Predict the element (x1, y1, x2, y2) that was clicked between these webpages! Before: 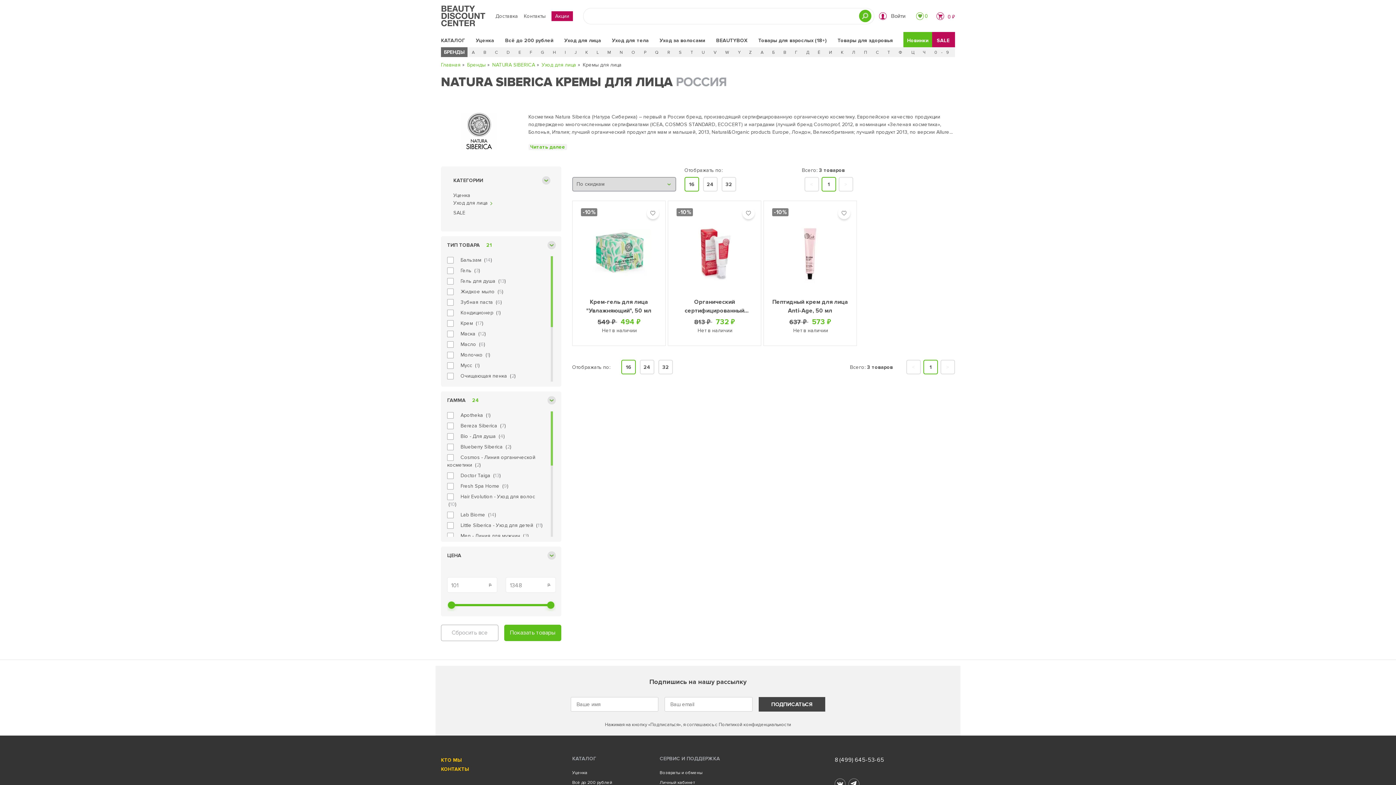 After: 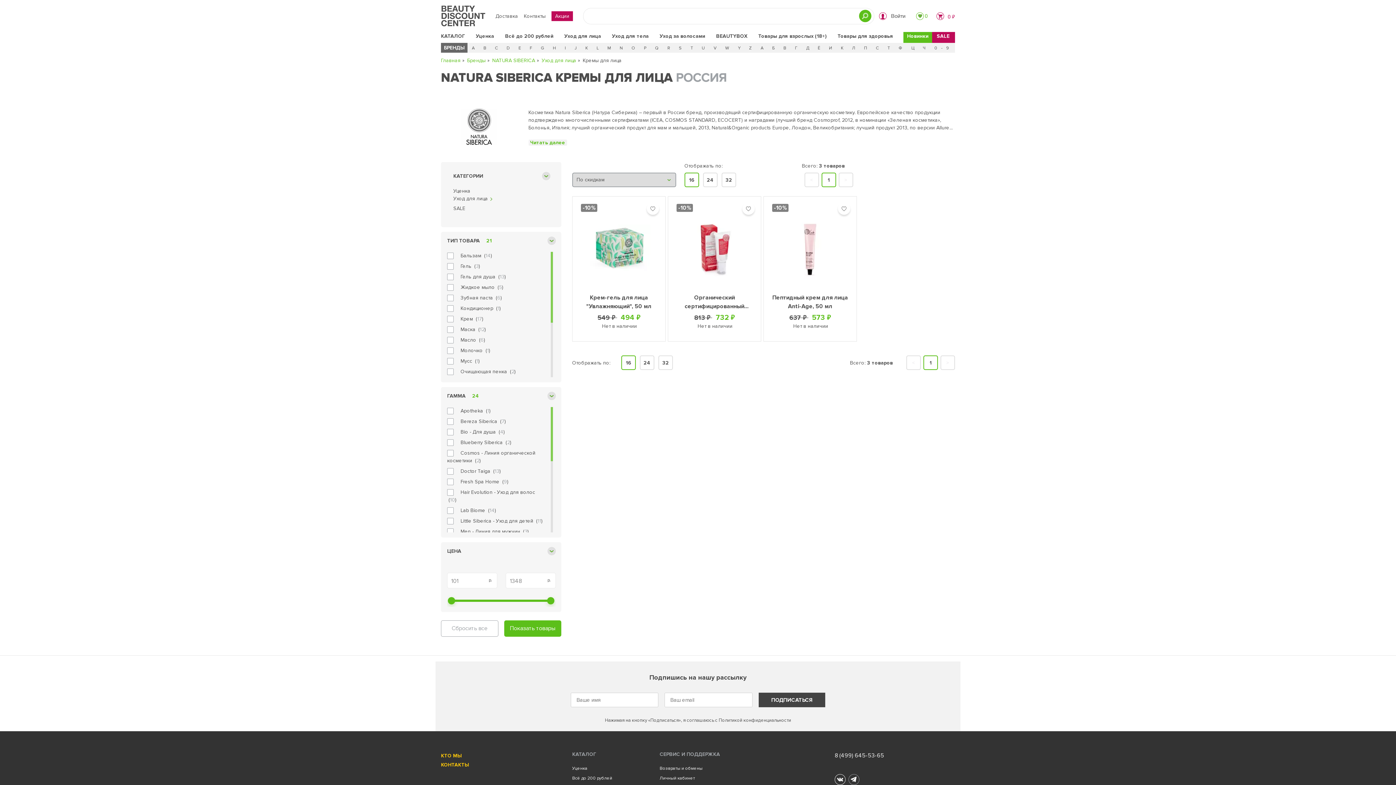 Action: bbox: (834, 778, 845, 789)